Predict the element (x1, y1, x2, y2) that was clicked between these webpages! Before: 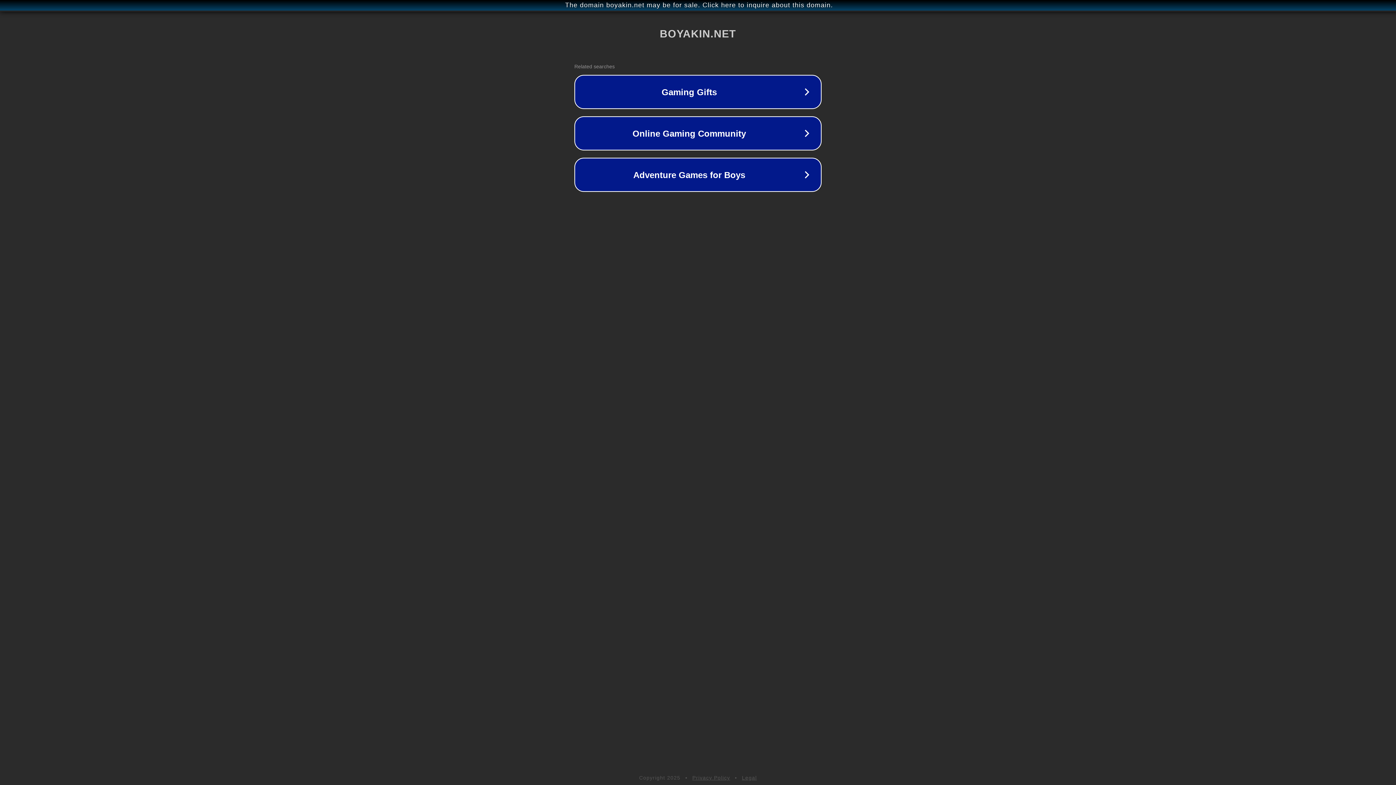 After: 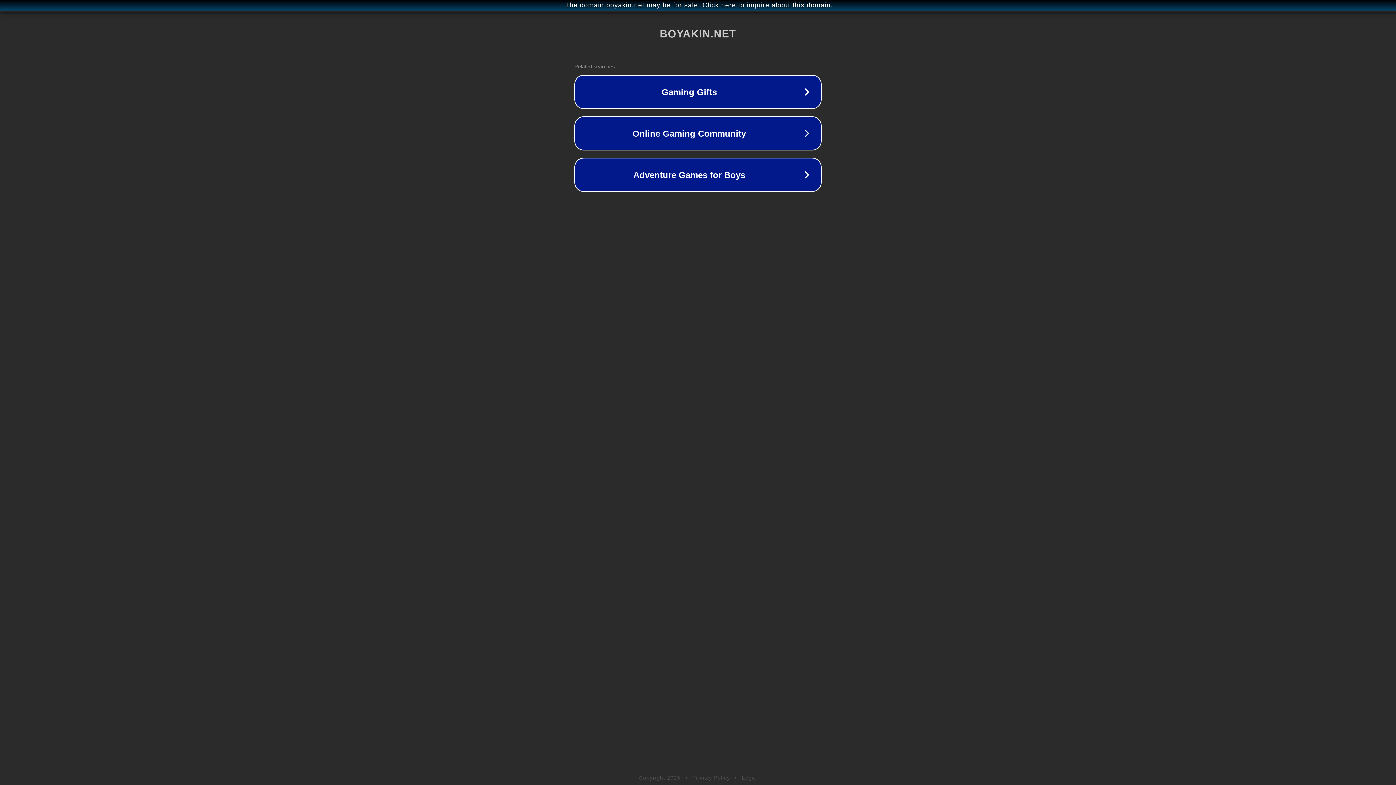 Action: bbox: (692, 775, 730, 781) label: Privacy Policy